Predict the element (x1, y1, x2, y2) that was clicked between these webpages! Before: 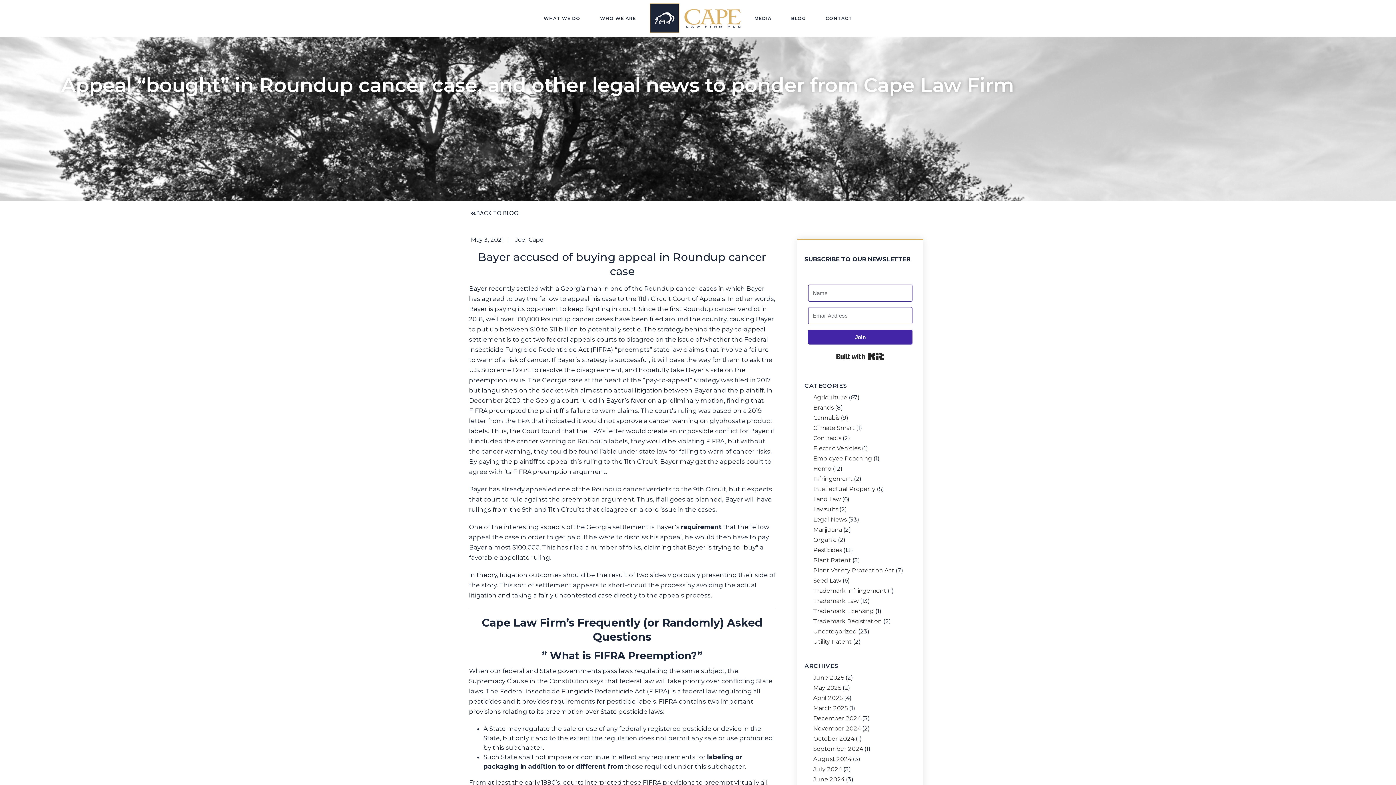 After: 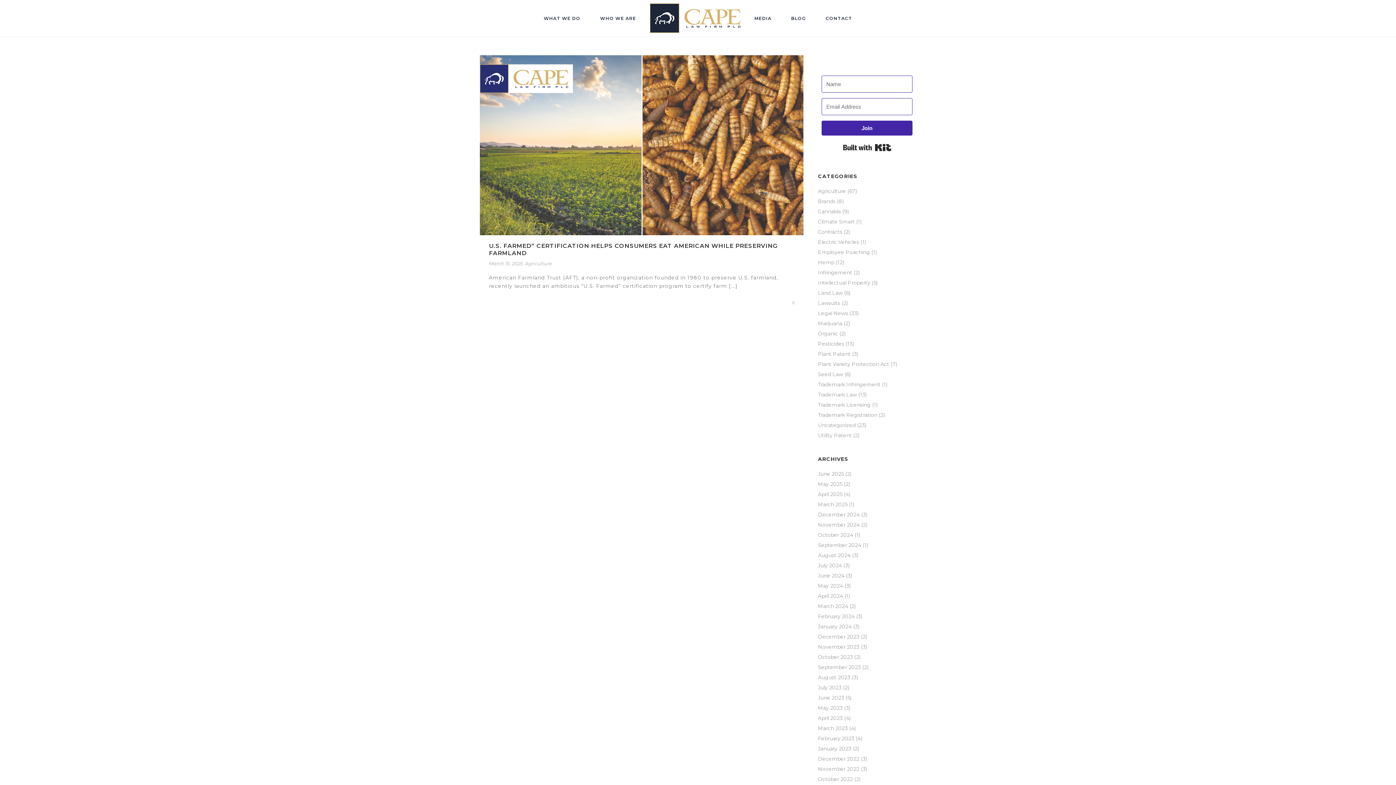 Action: bbox: (813, 705, 848, 712) label: March 2025